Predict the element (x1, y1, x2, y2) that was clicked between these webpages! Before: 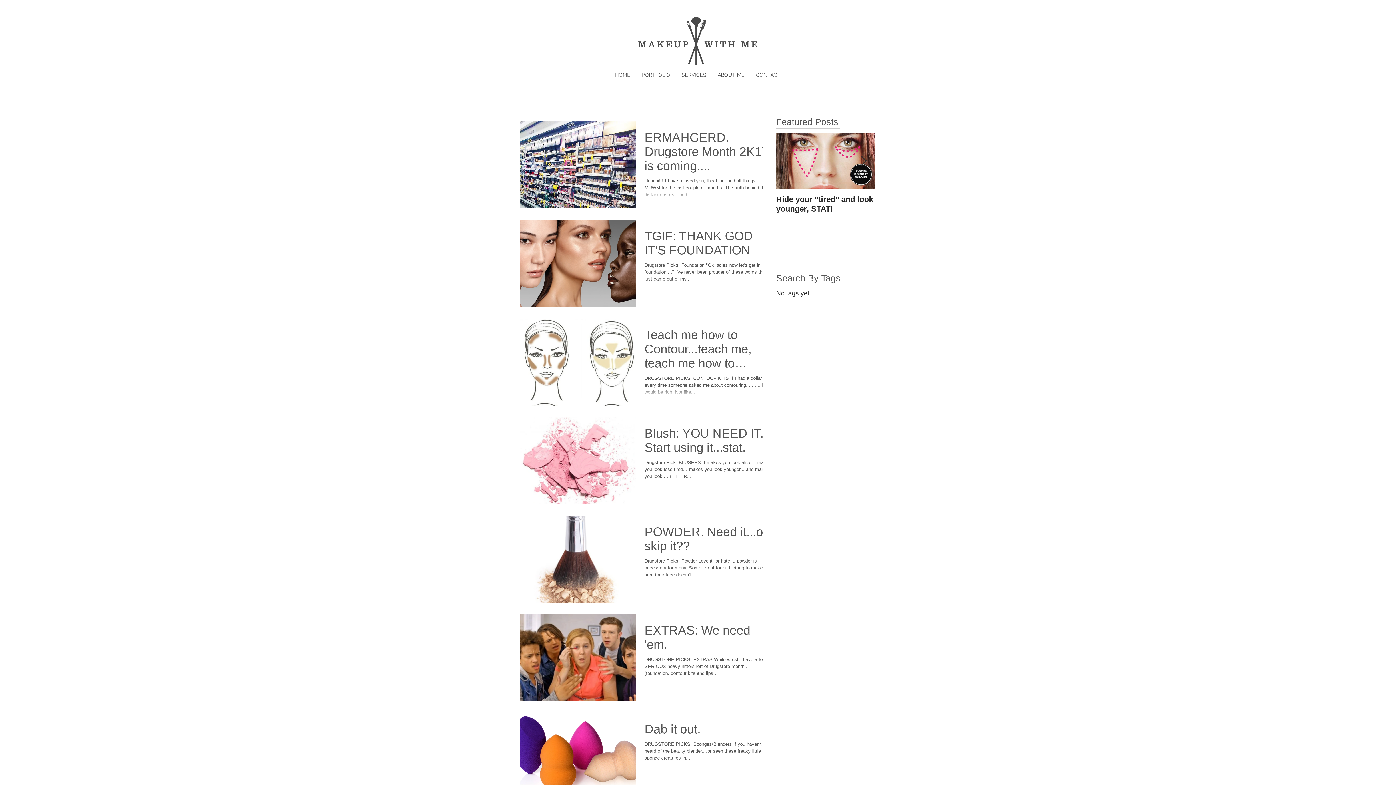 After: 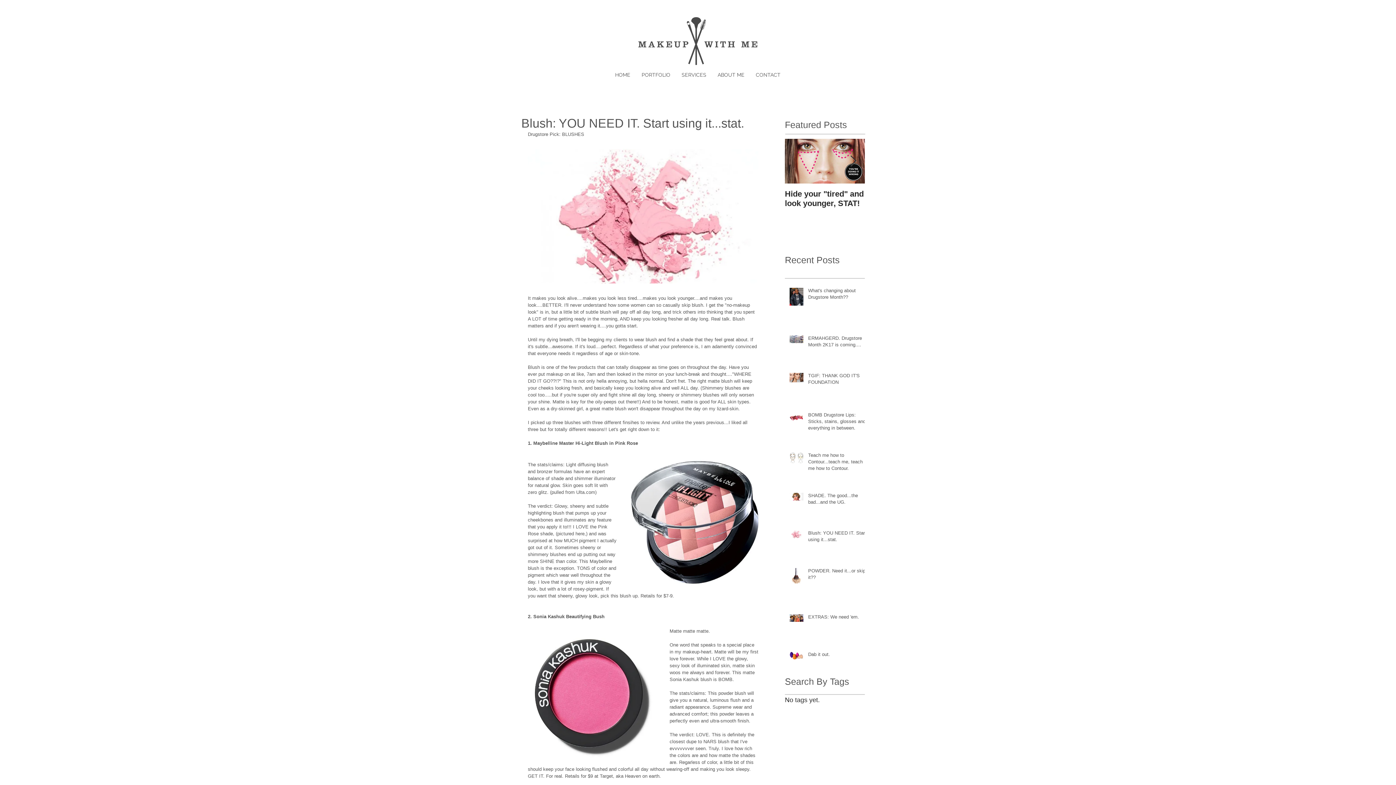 Action: label: Blush: YOU NEED IT. Start using it...stat. bbox: (644, 426, 772, 459)